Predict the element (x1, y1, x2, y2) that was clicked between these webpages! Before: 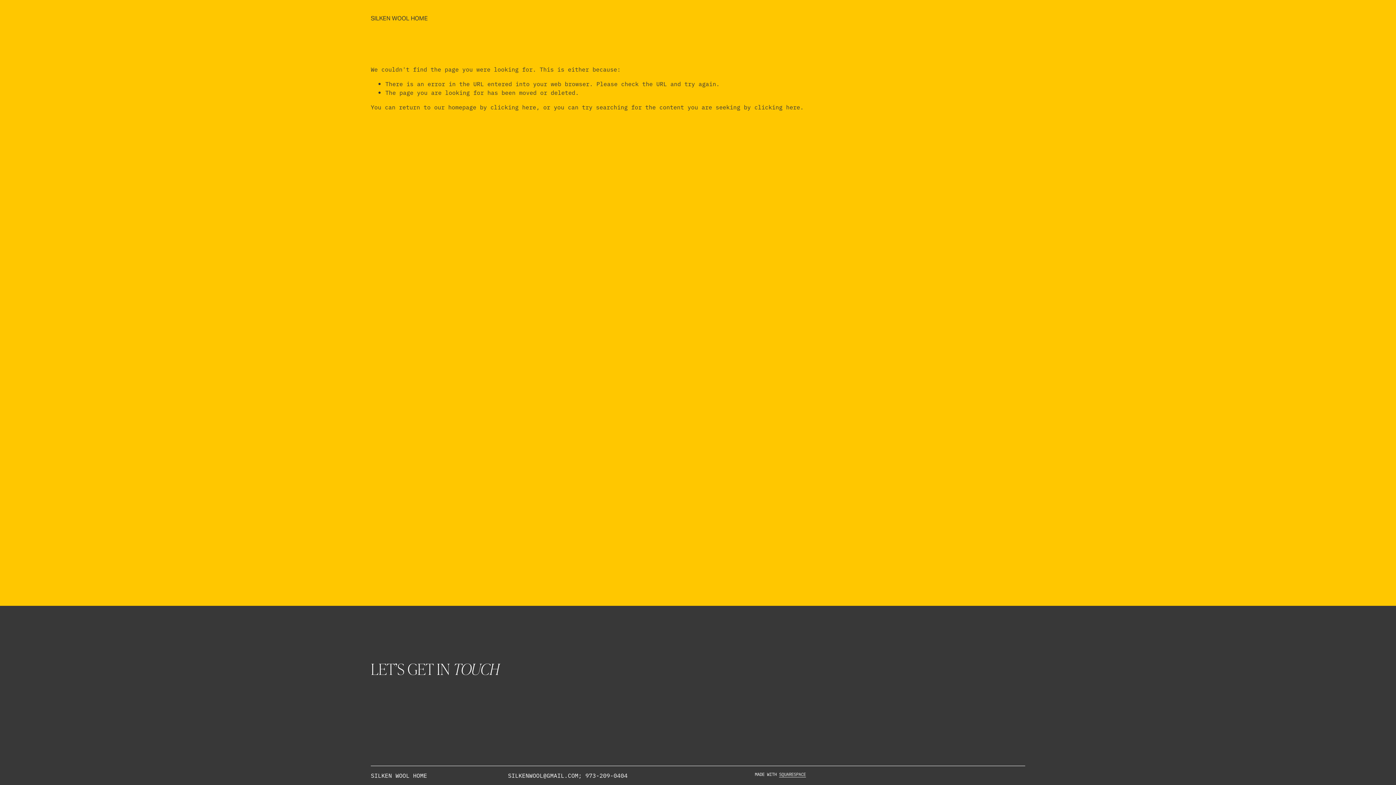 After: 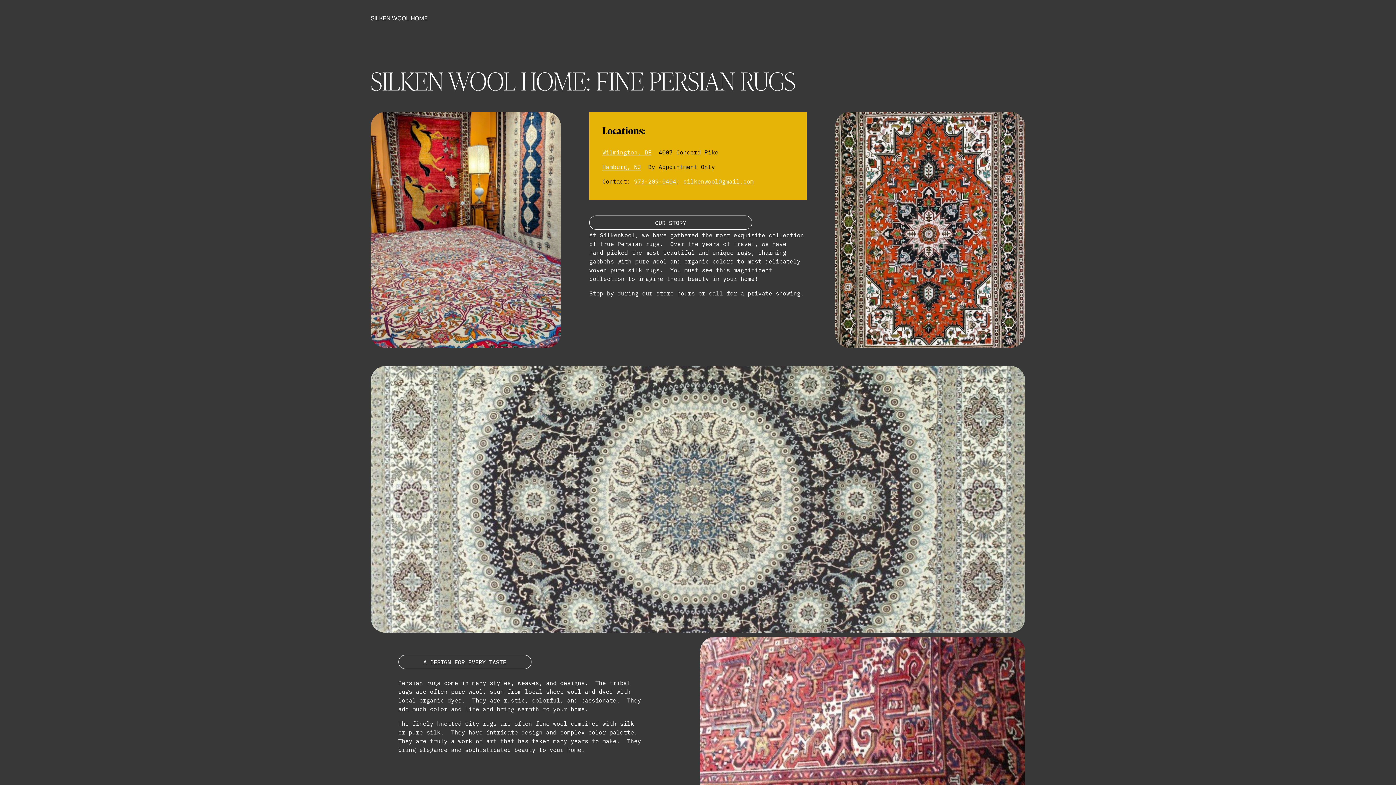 Action: label: SILKEN WOOL HOME bbox: (370, 12, 428, 25)